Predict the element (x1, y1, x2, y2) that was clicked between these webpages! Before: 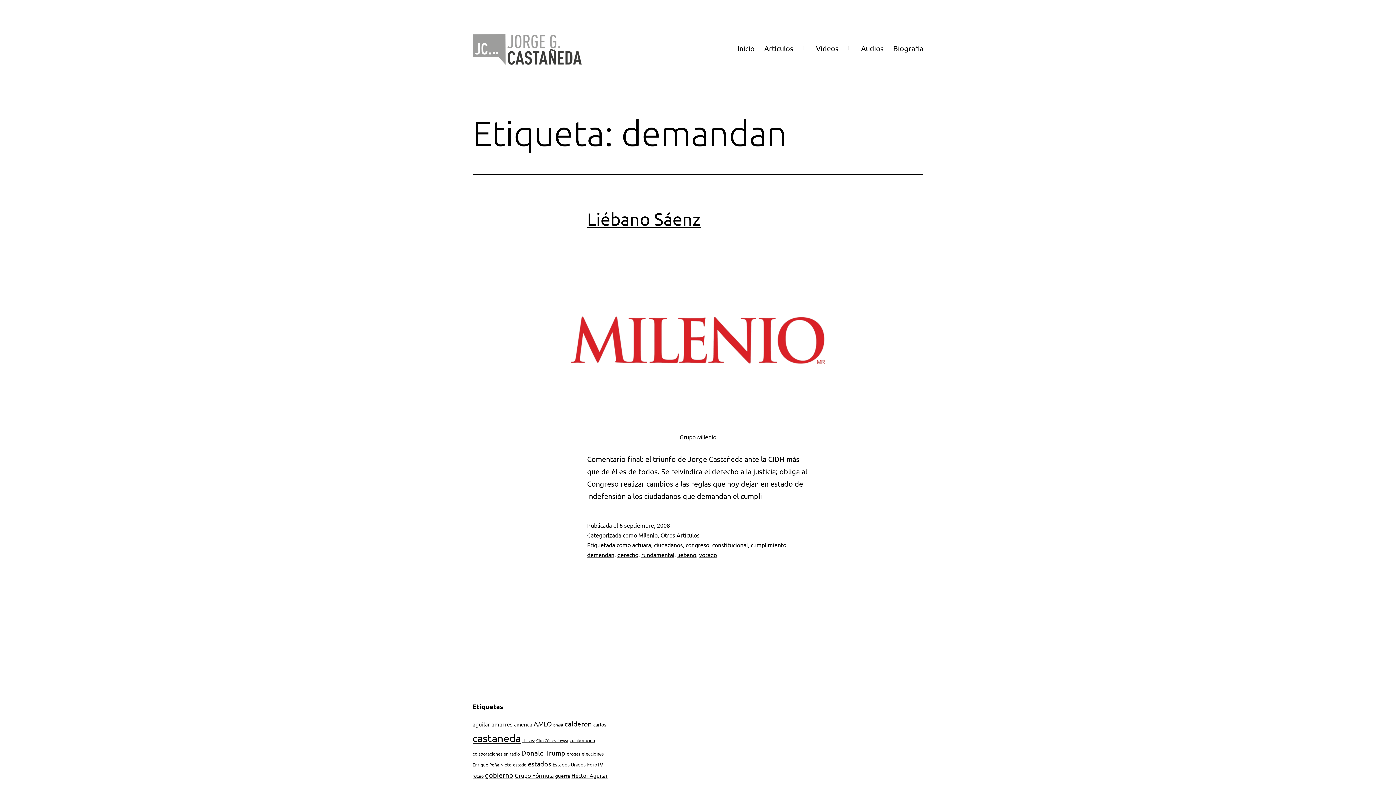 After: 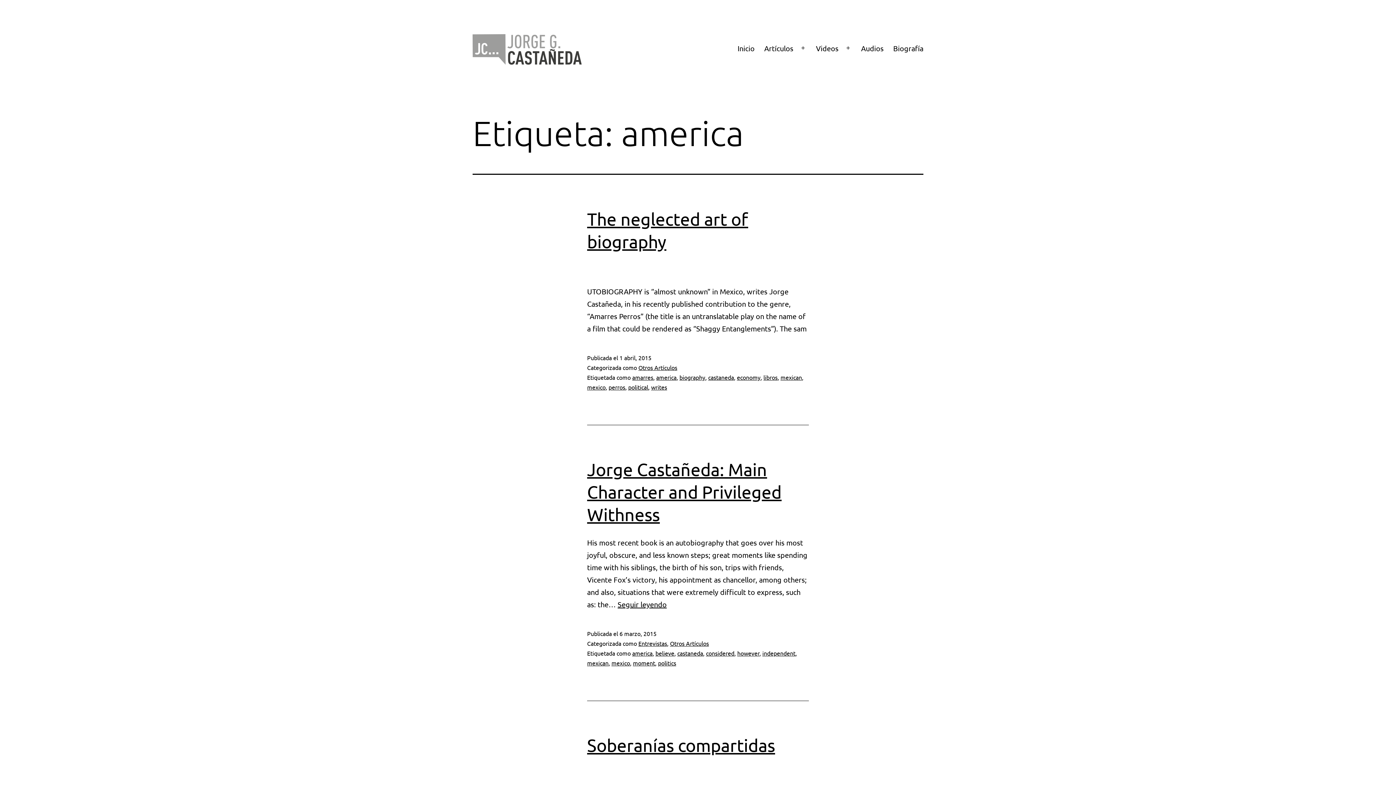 Action: bbox: (514, 721, 532, 728) label: america (130 elementos)